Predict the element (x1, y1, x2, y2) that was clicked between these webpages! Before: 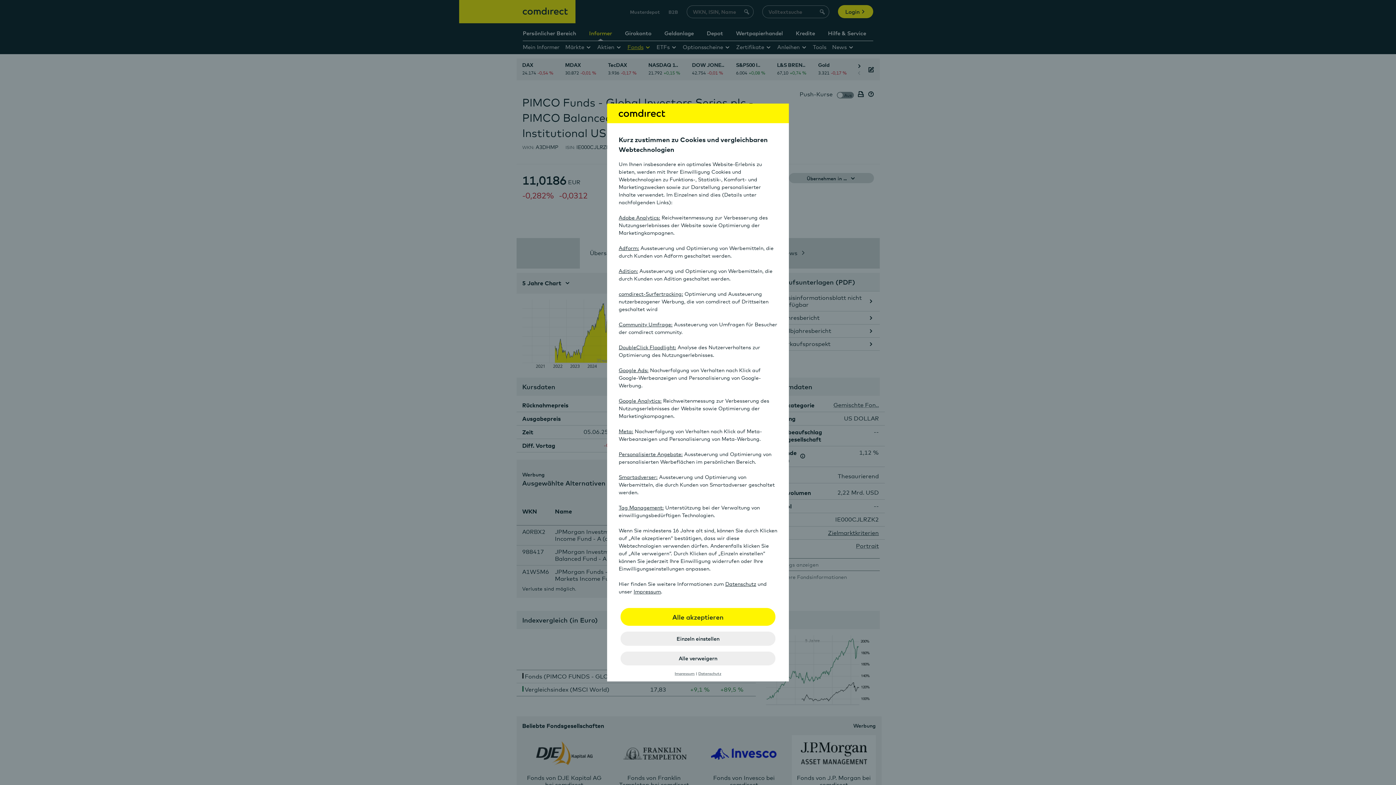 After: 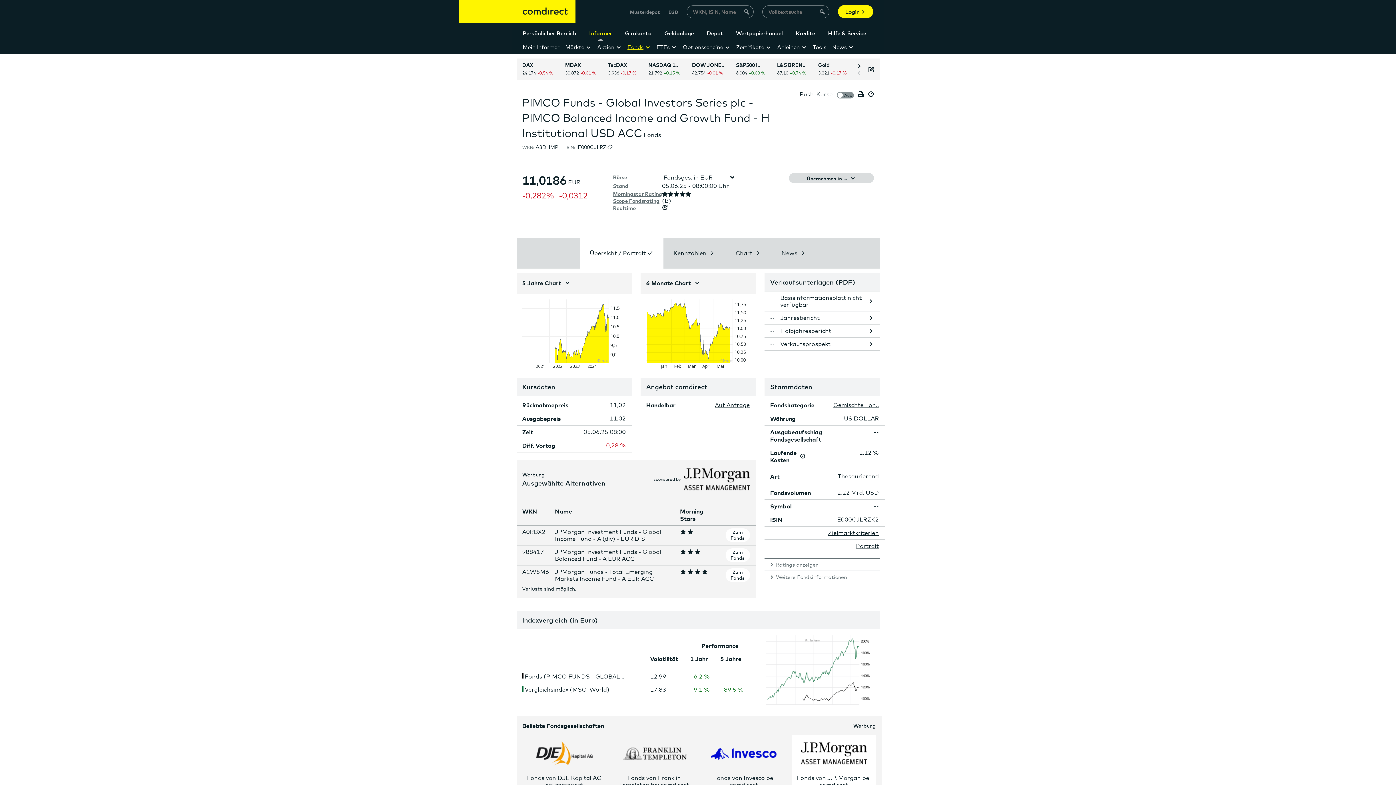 Action: bbox: (620, 651, 775, 665) label: Alle verweigern